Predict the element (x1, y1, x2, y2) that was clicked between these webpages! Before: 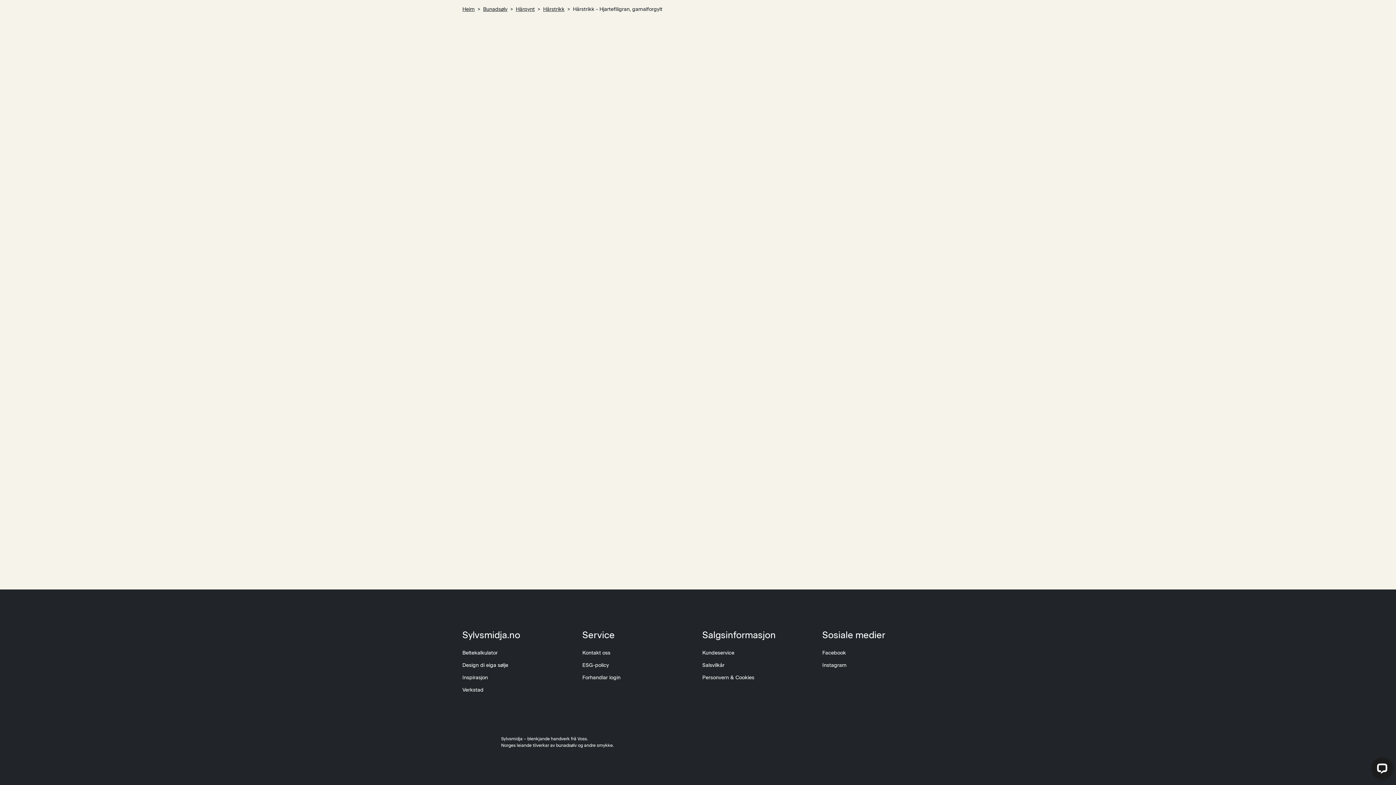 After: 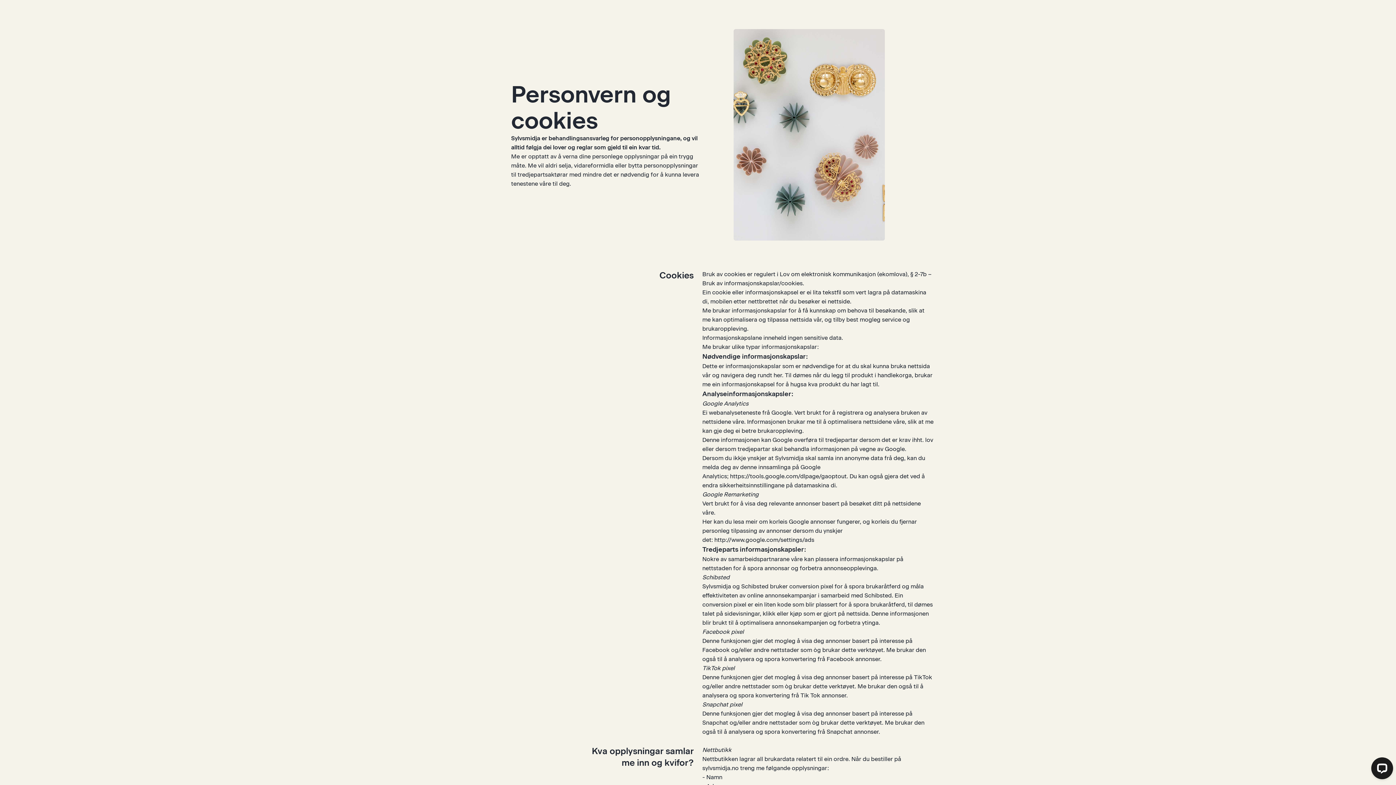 Action: label: Personvern & Cookies bbox: (702, 672, 813, 684)